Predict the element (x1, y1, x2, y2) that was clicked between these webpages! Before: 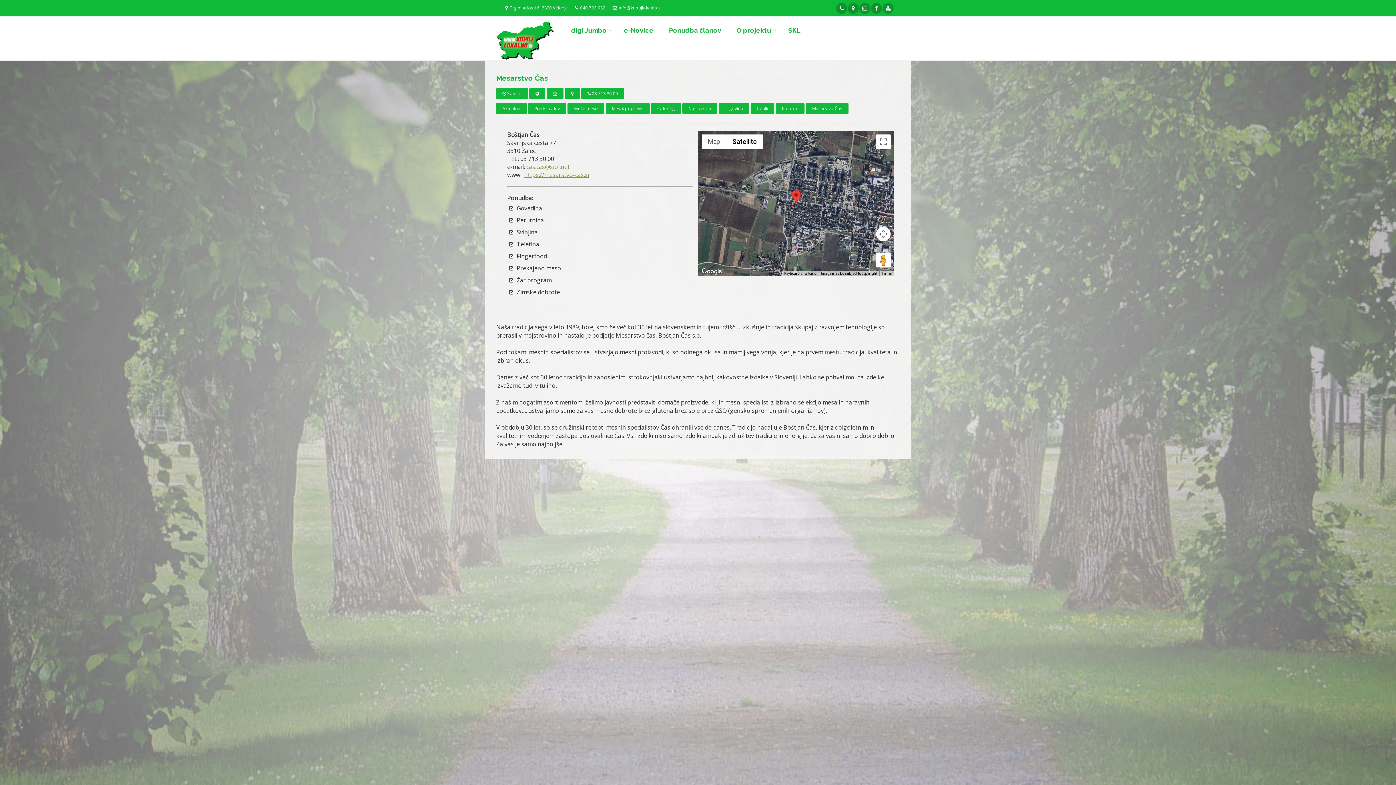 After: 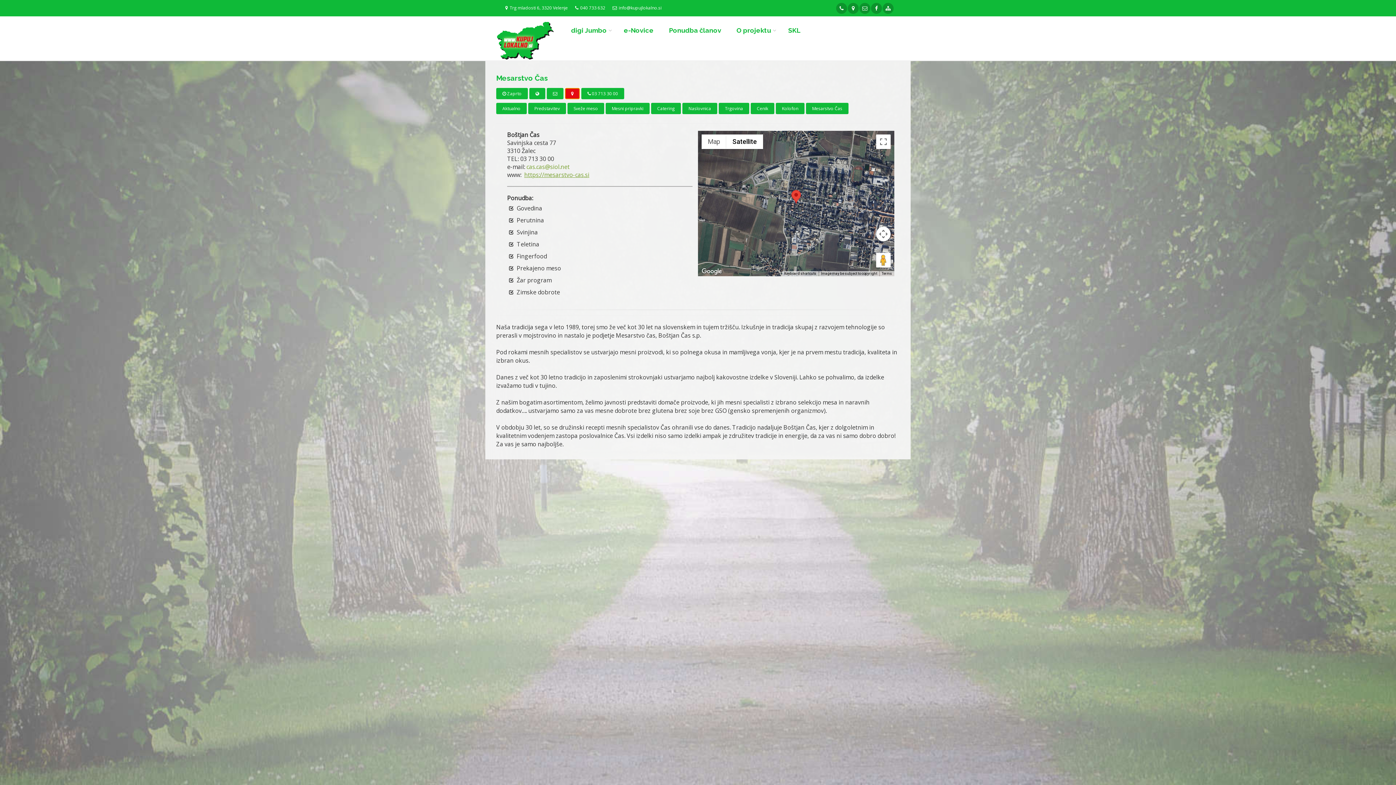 Action: bbox: (565, 87, 580, 99)